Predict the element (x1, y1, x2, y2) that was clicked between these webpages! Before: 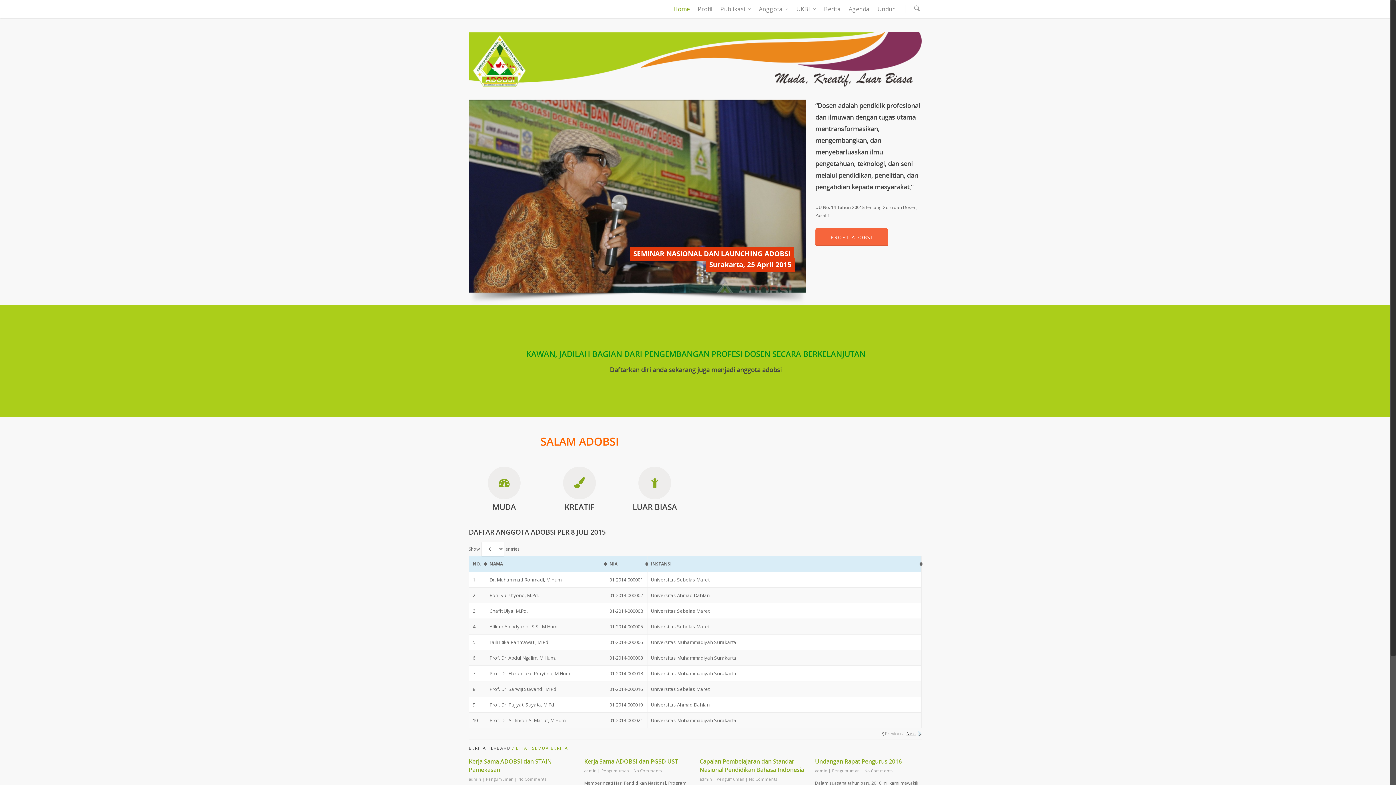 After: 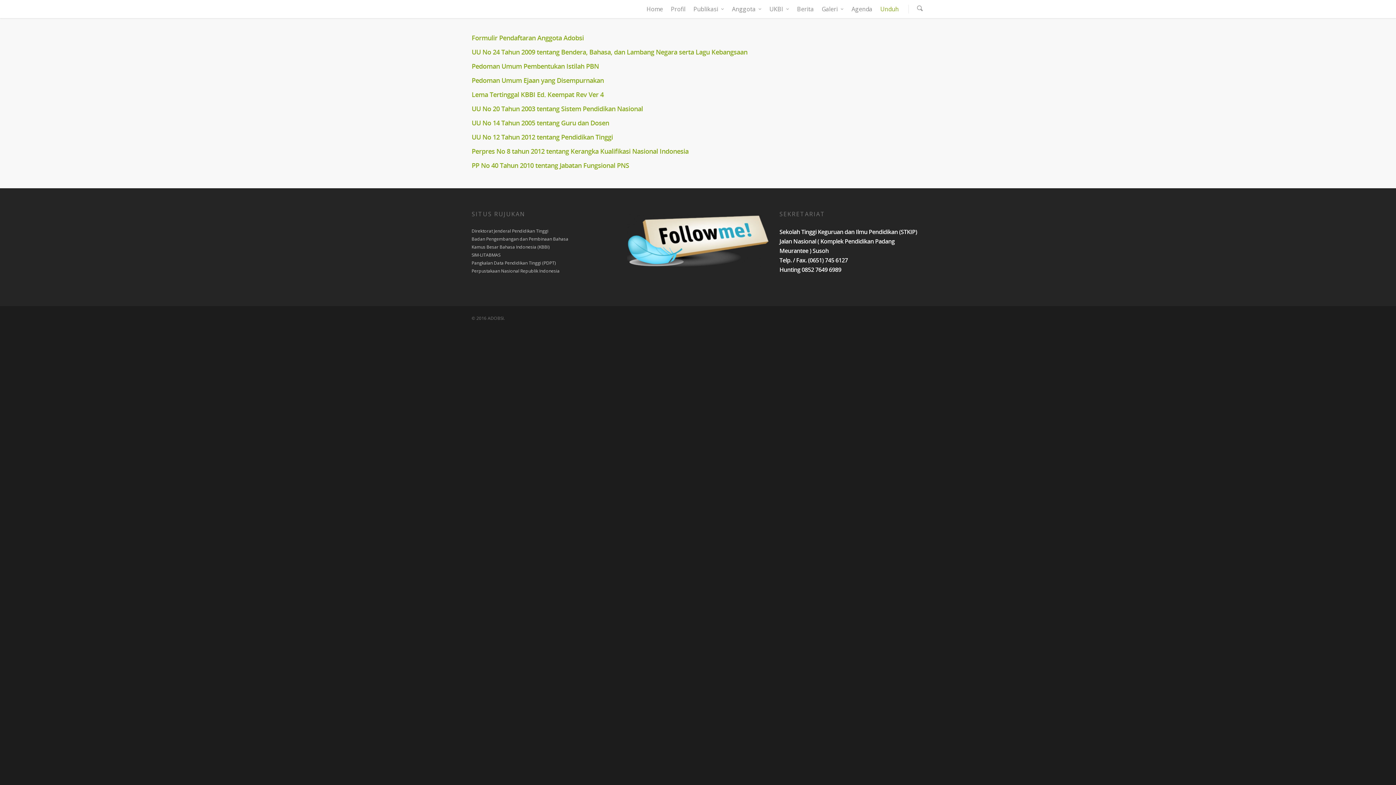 Action: bbox: (874, 3, 899, 18) label: Unduh